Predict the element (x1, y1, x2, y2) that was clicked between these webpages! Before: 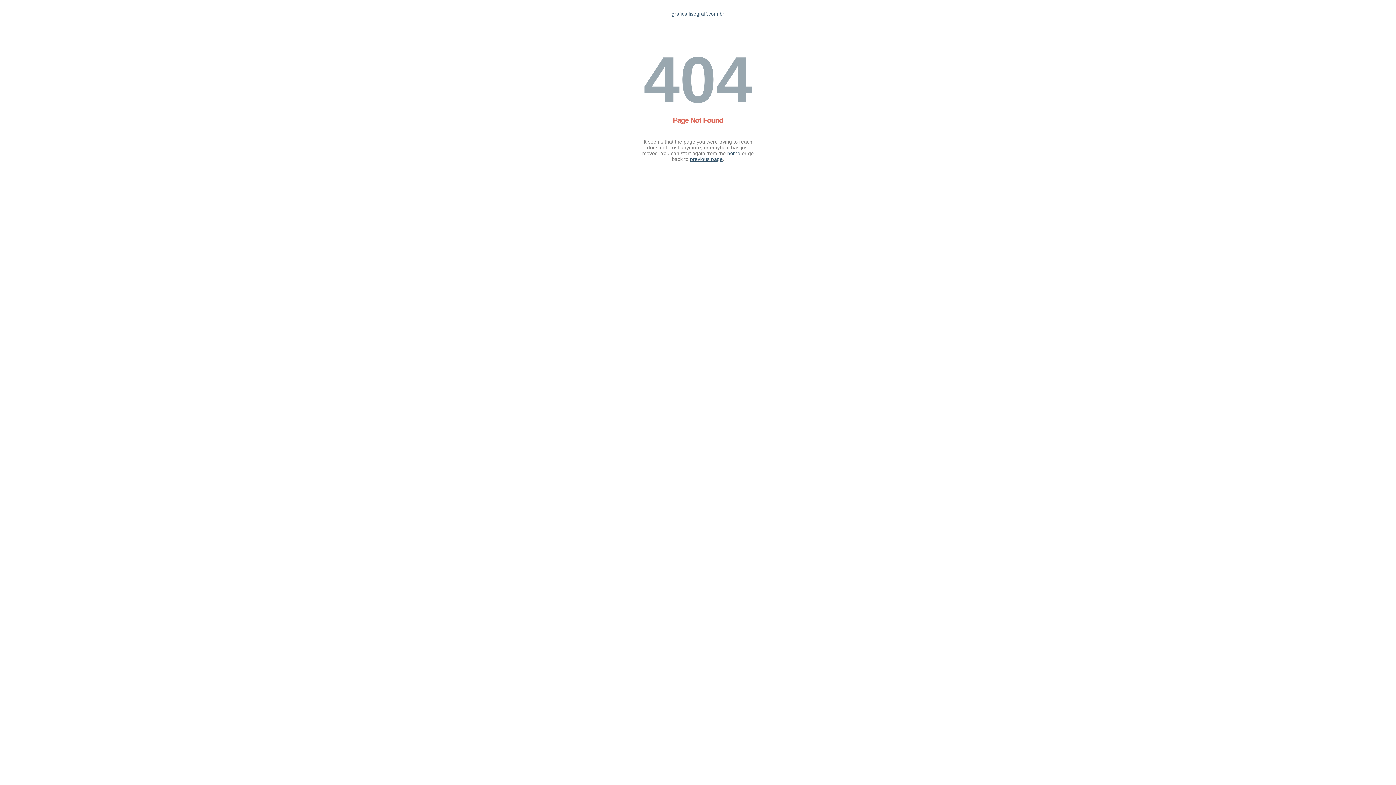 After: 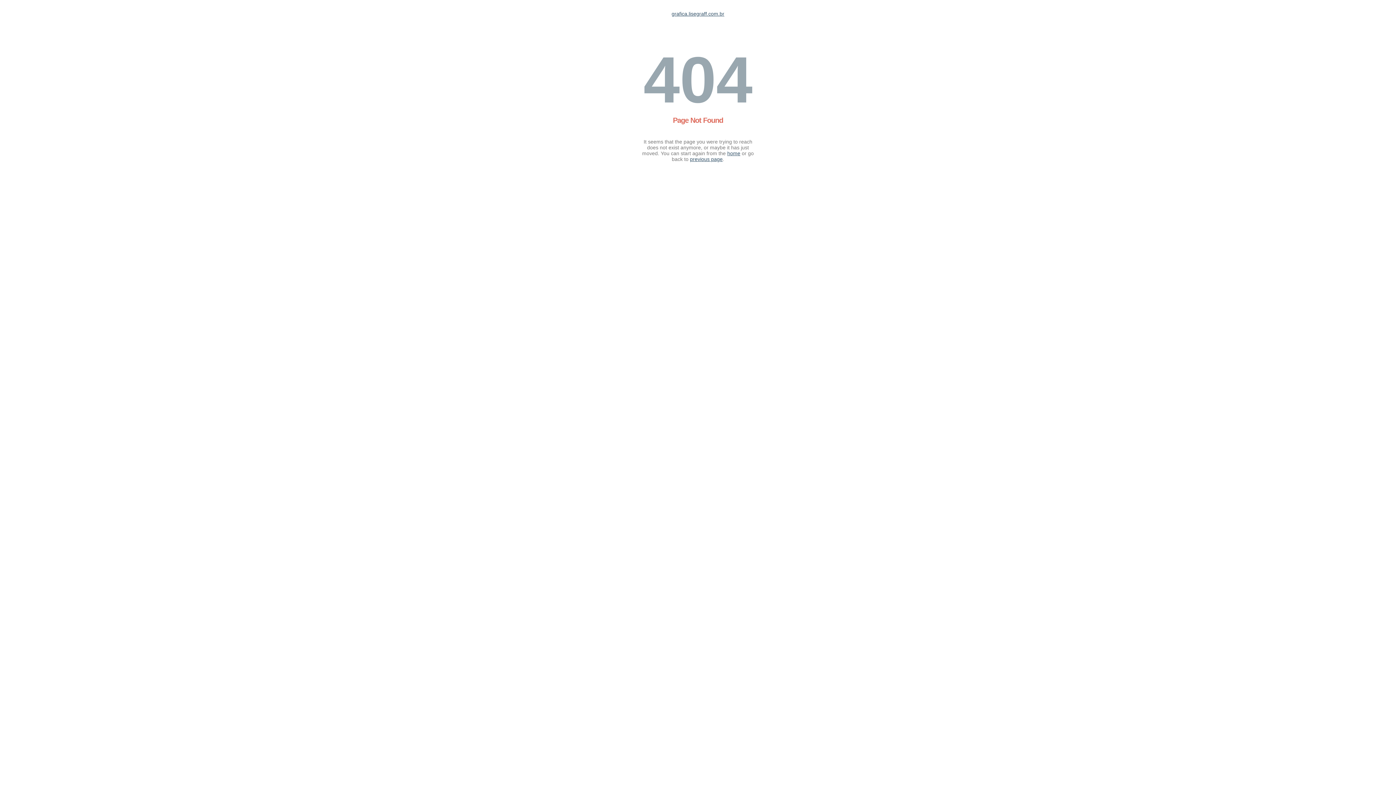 Action: label: home bbox: (727, 150, 740, 156)